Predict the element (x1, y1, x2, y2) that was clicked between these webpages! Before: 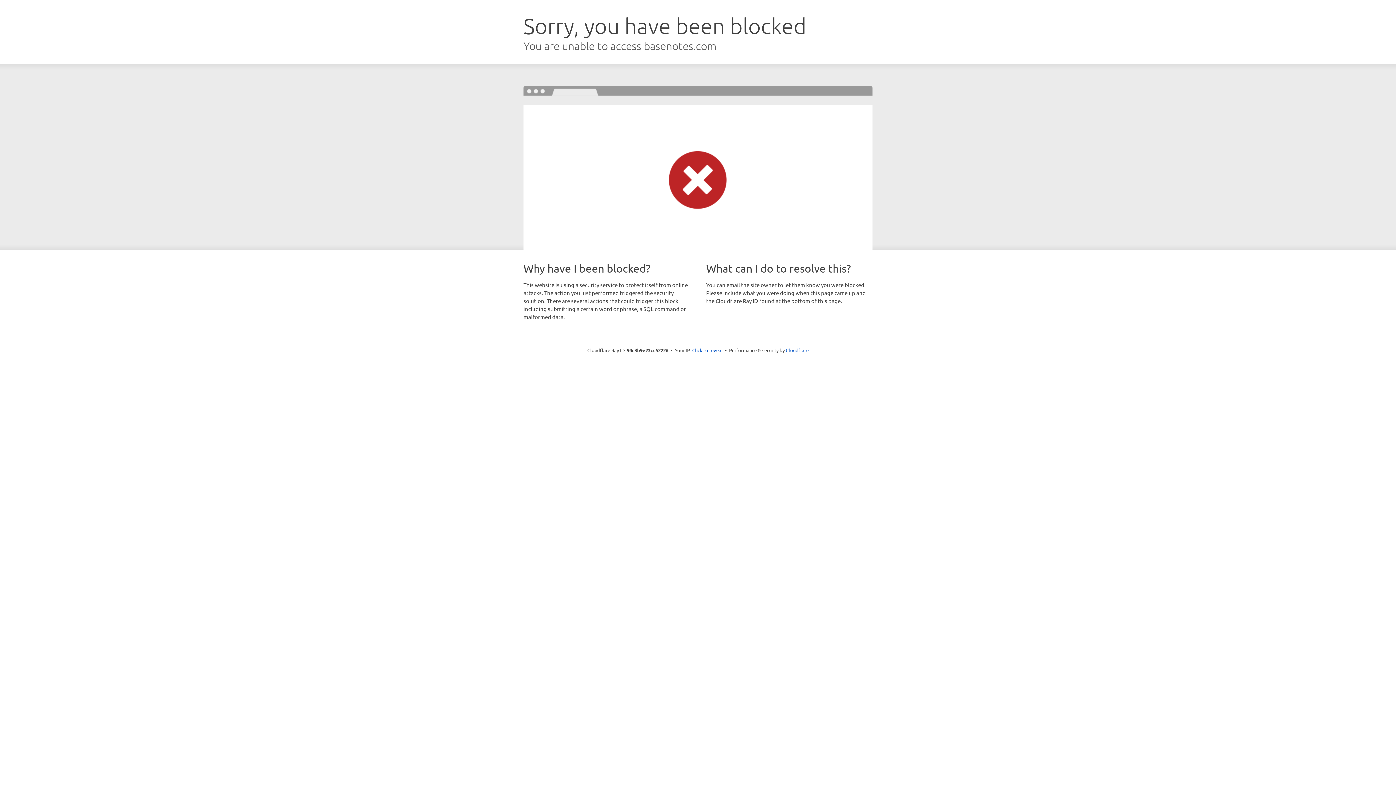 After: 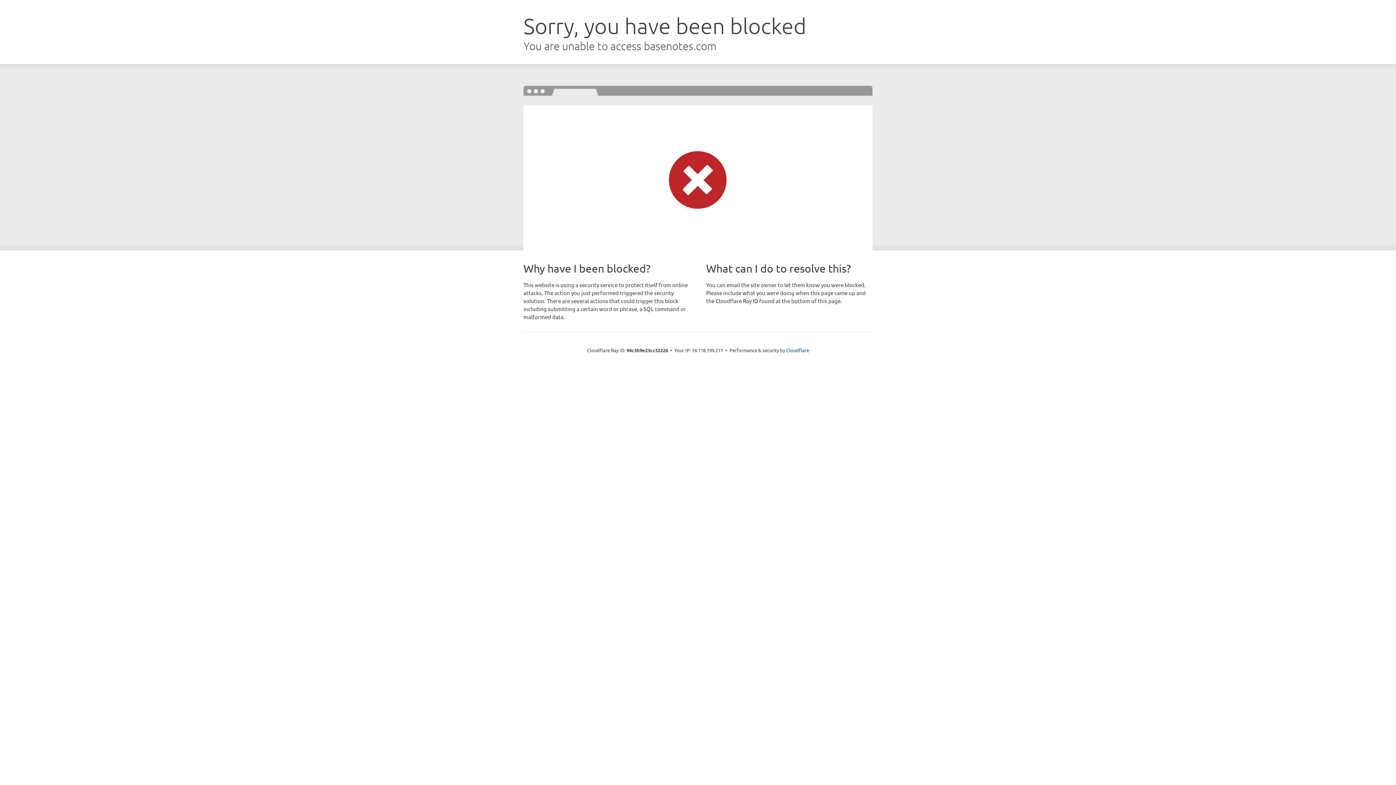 Action: label: Click to reveal bbox: (692, 346, 722, 353)